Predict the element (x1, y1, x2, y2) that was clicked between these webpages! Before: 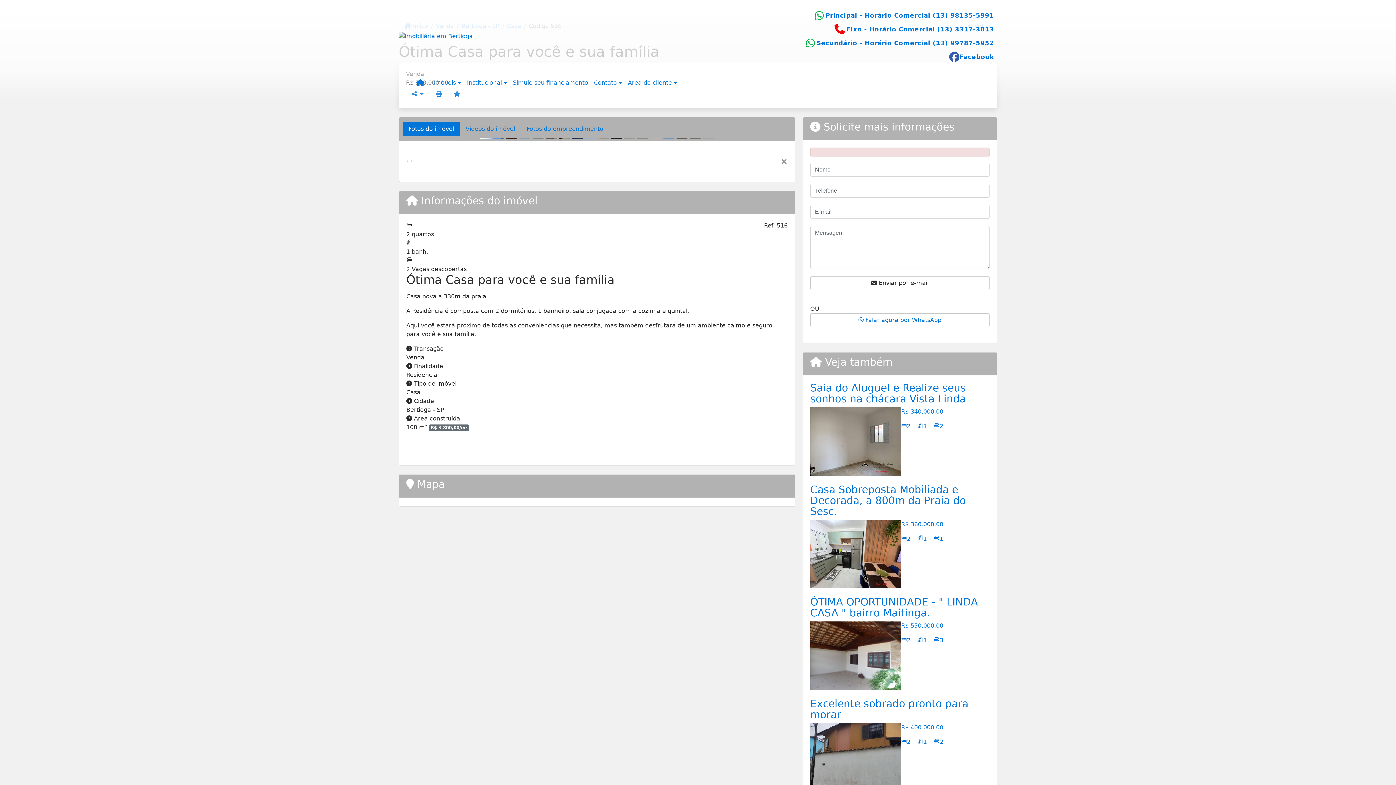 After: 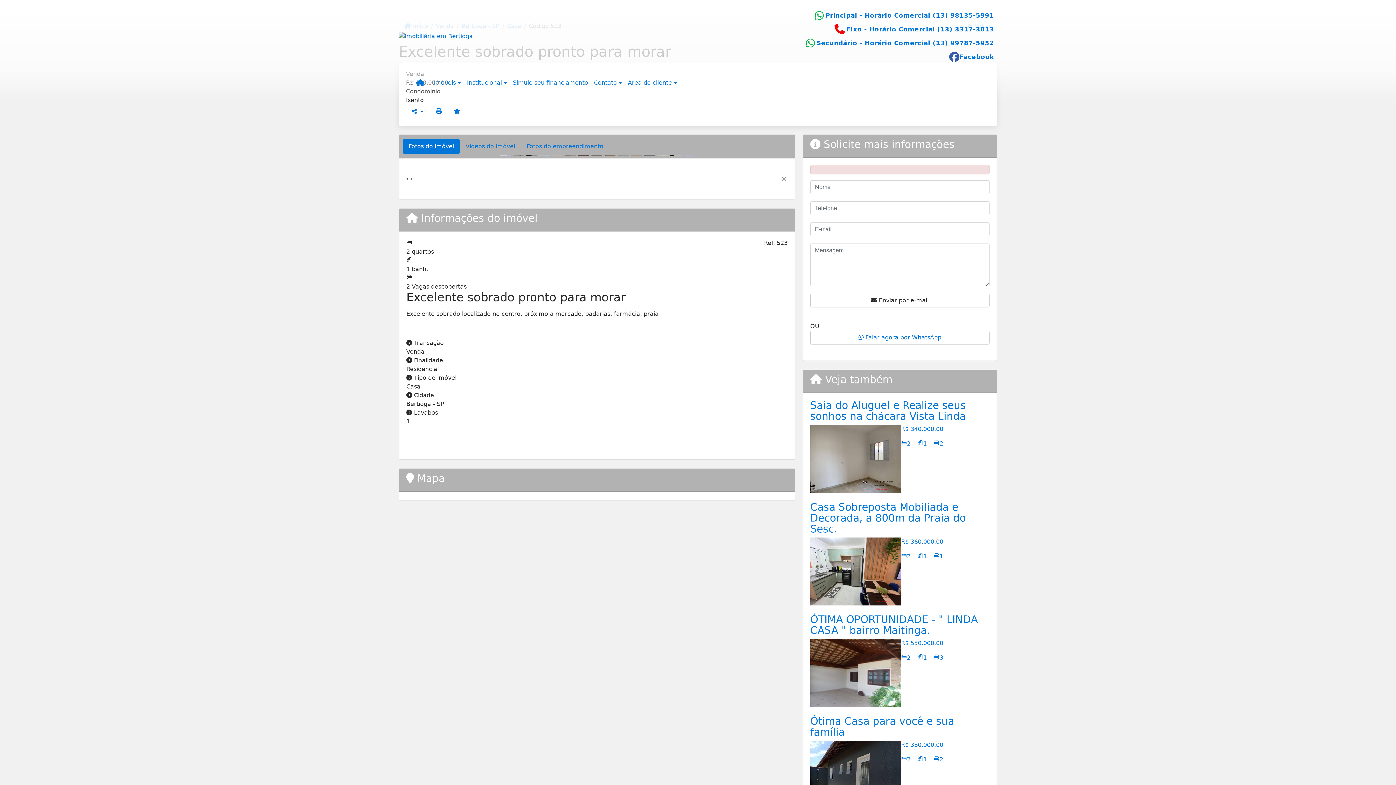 Action: label: R$ 400.000,00 bbox: (901, 723, 943, 732)